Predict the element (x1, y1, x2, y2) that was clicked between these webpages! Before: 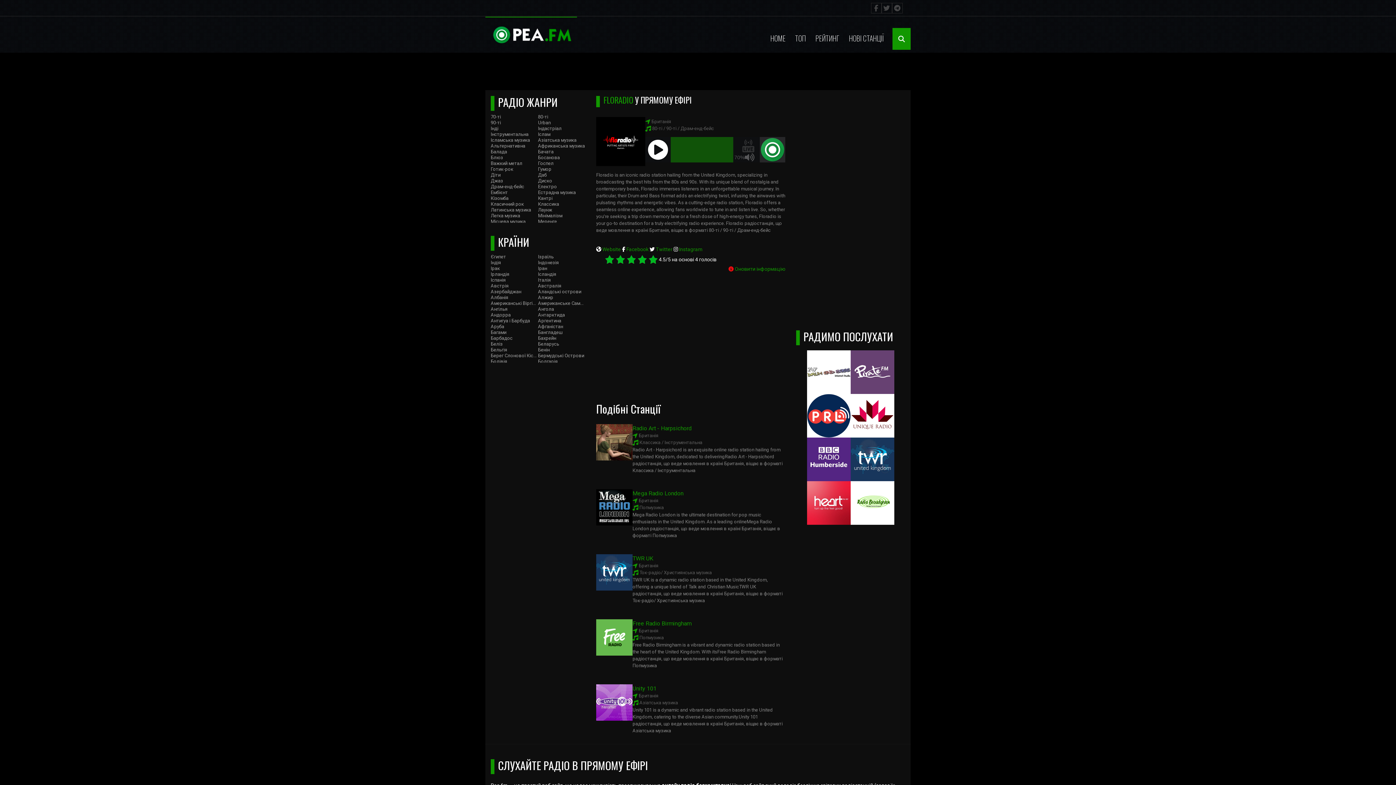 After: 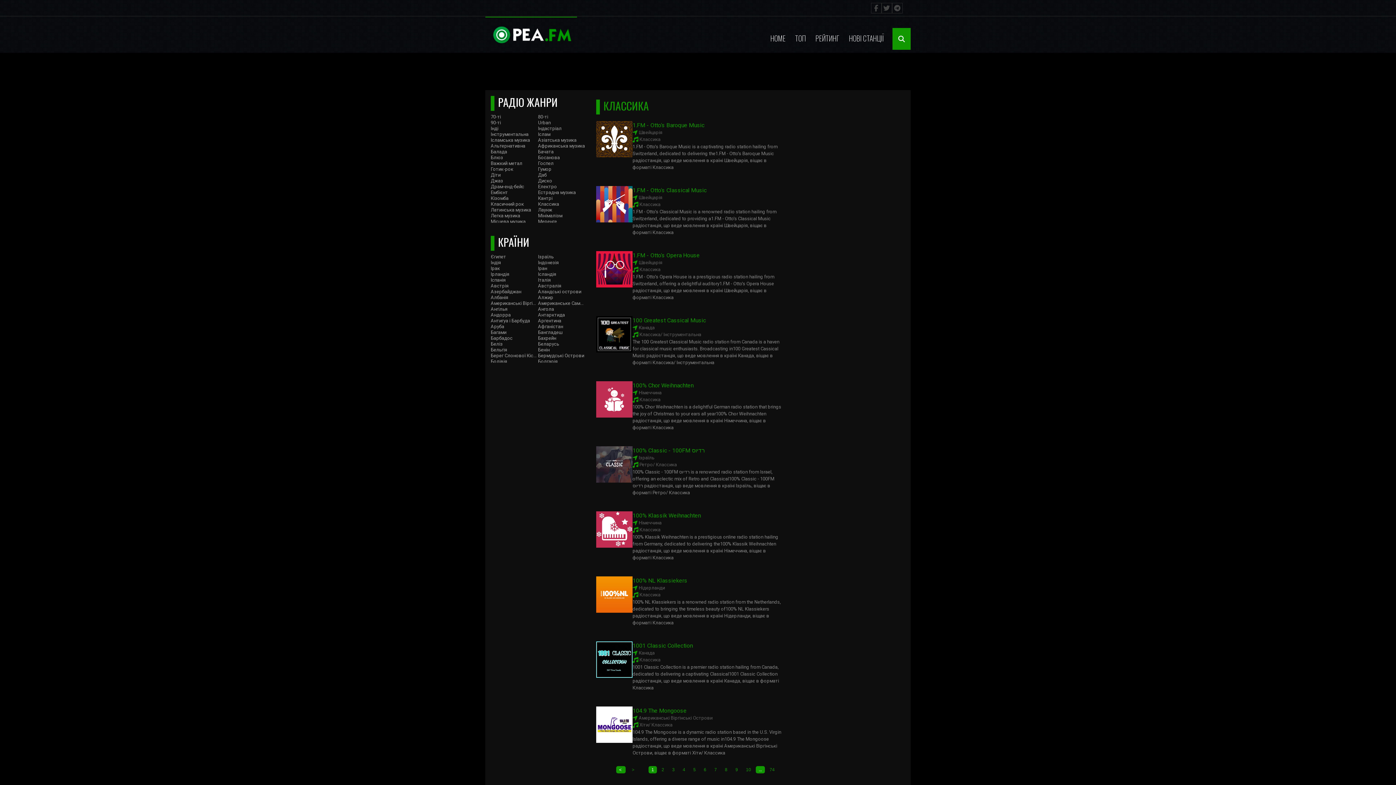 Action: bbox: (538, 201, 559, 206) label: Классика